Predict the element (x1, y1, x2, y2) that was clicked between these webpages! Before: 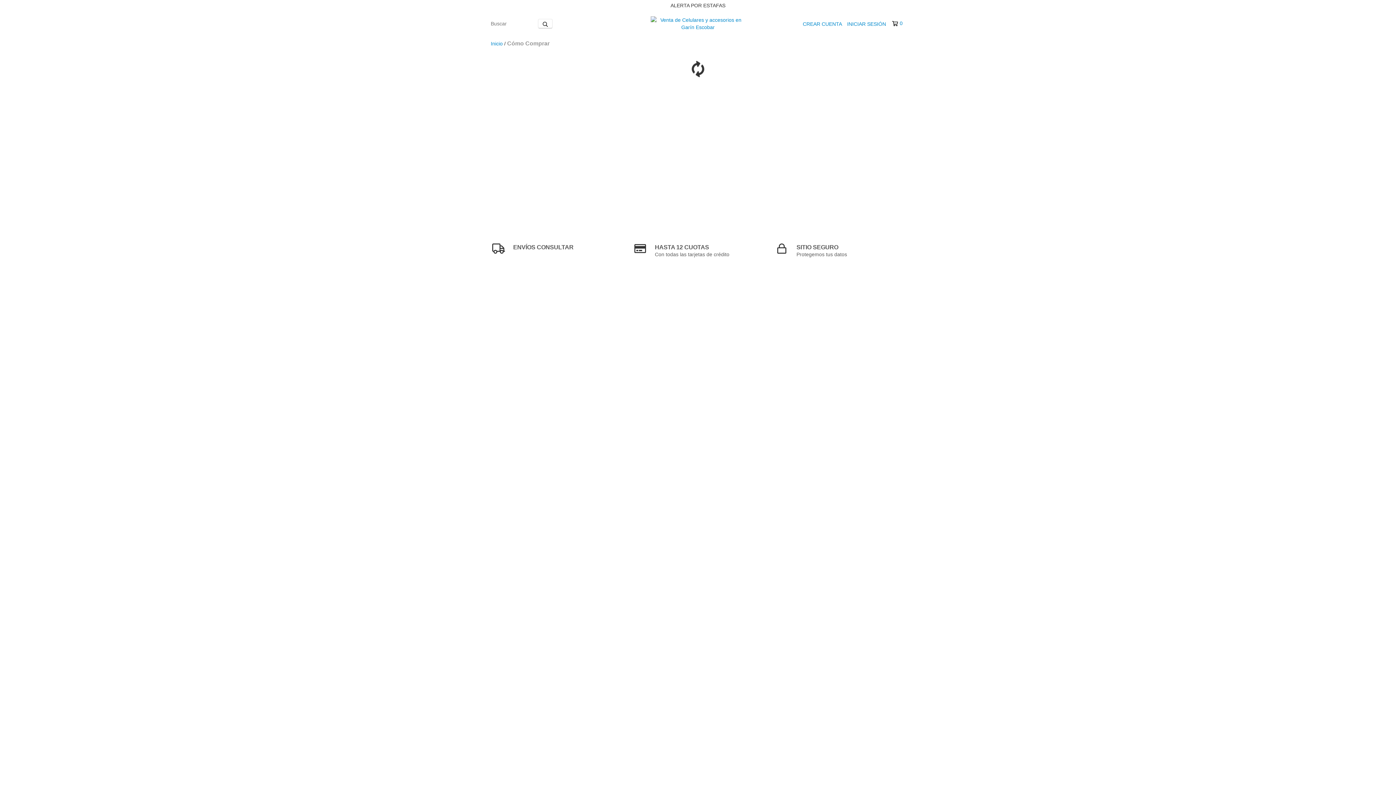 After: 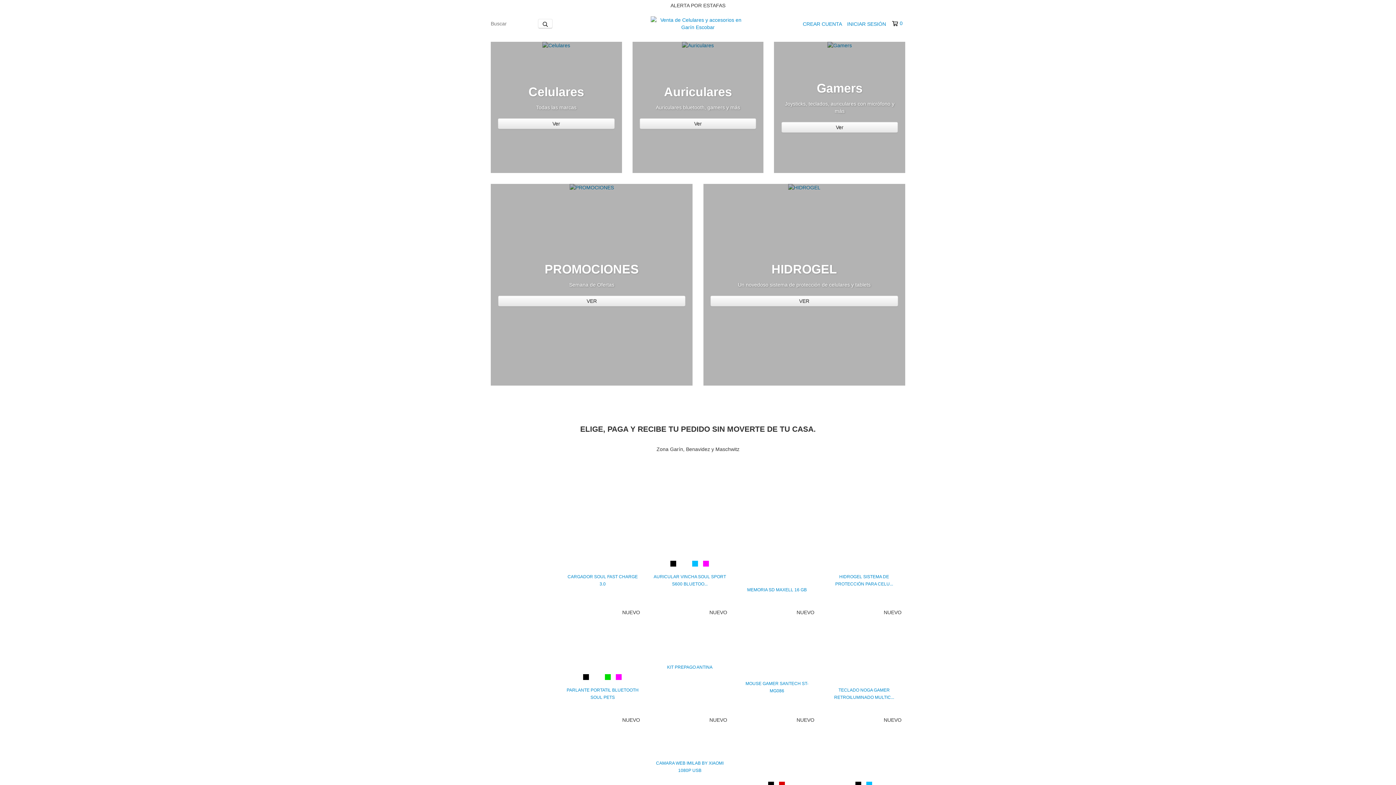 Action: bbox: (650, 20, 745, 26)